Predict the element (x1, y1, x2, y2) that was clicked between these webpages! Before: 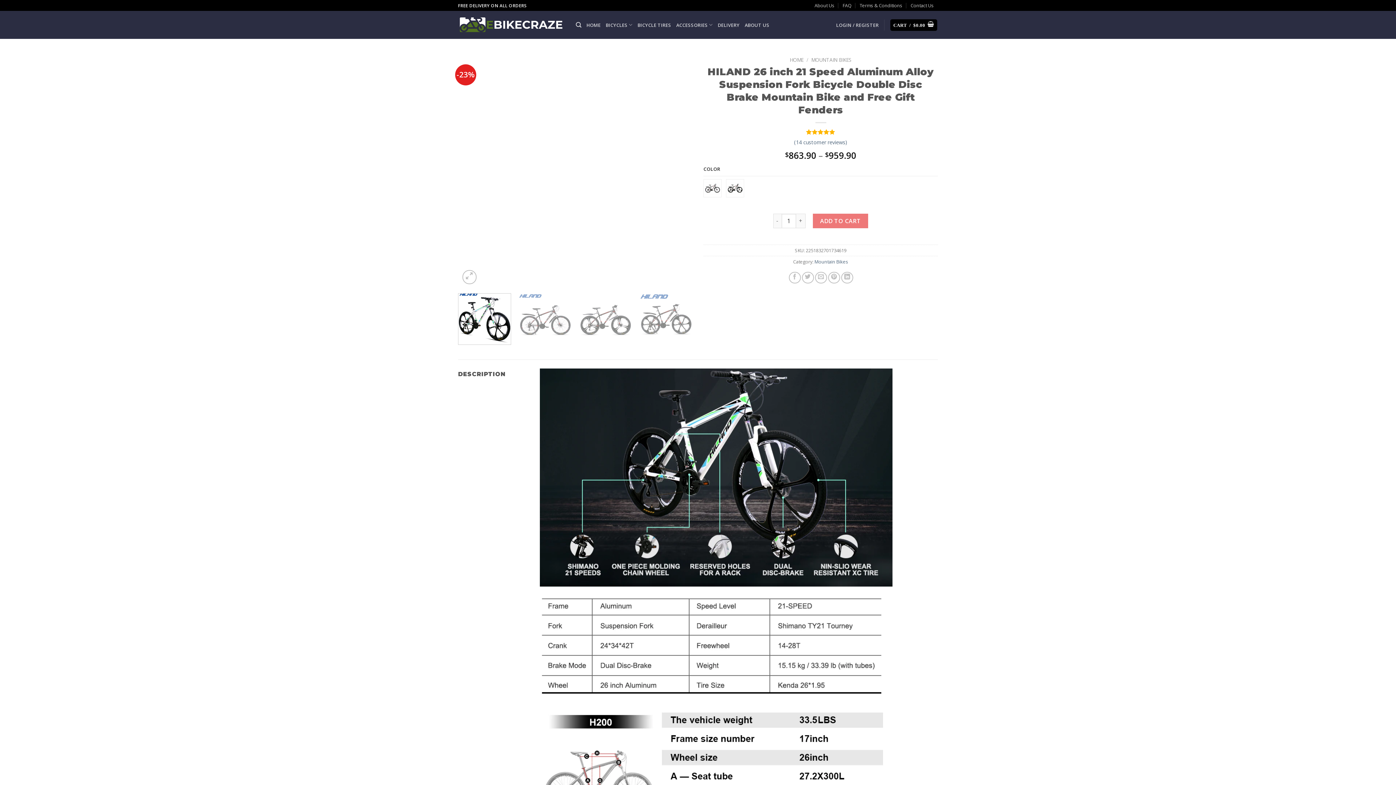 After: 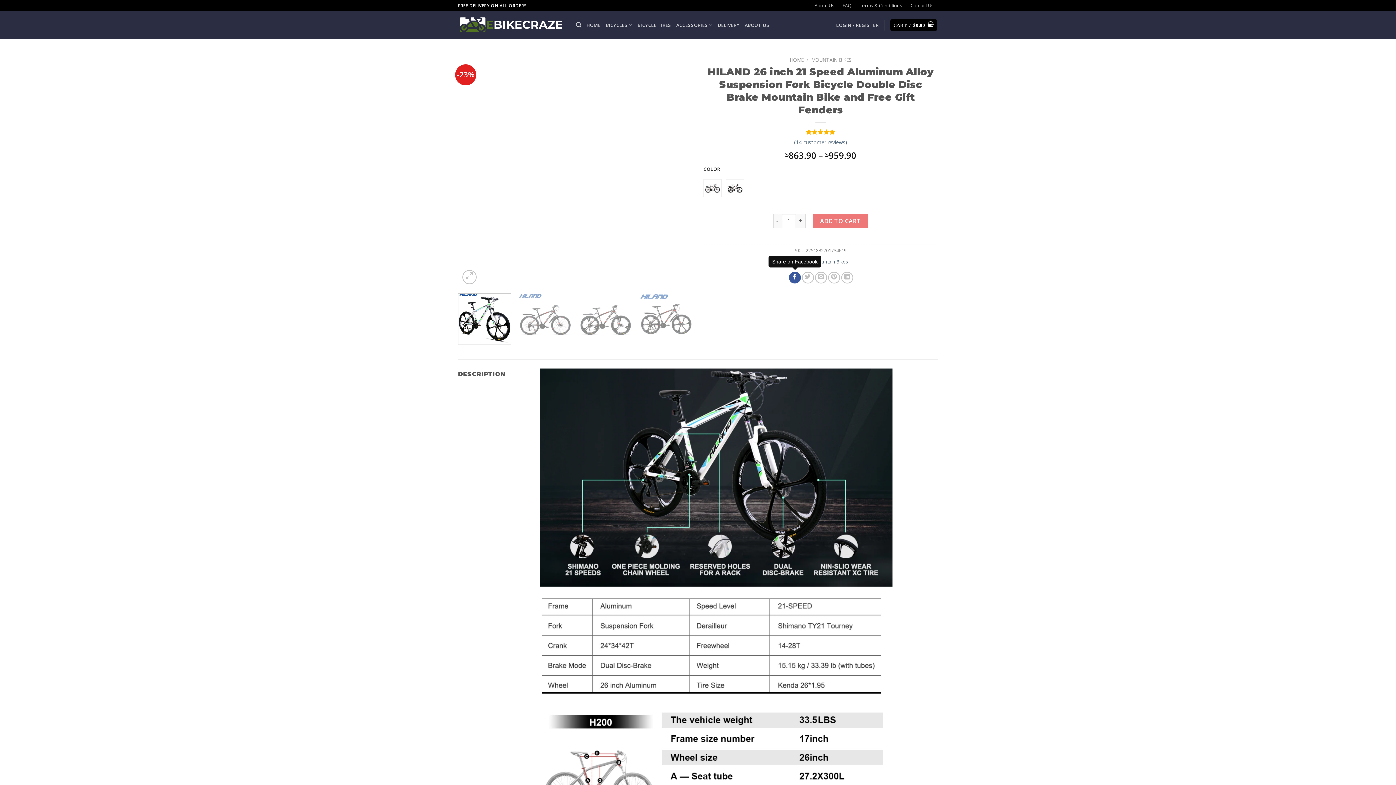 Action: bbox: (788, 271, 800, 283)